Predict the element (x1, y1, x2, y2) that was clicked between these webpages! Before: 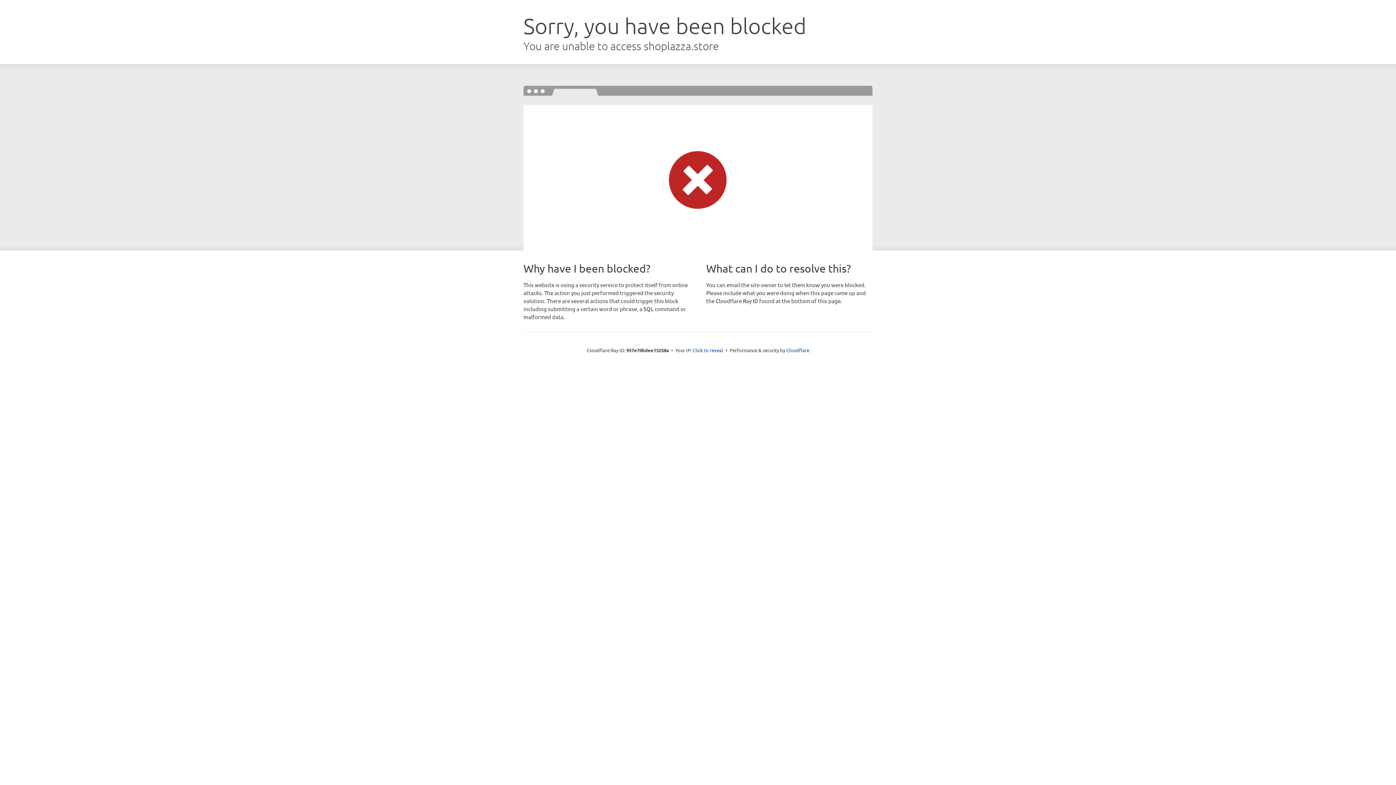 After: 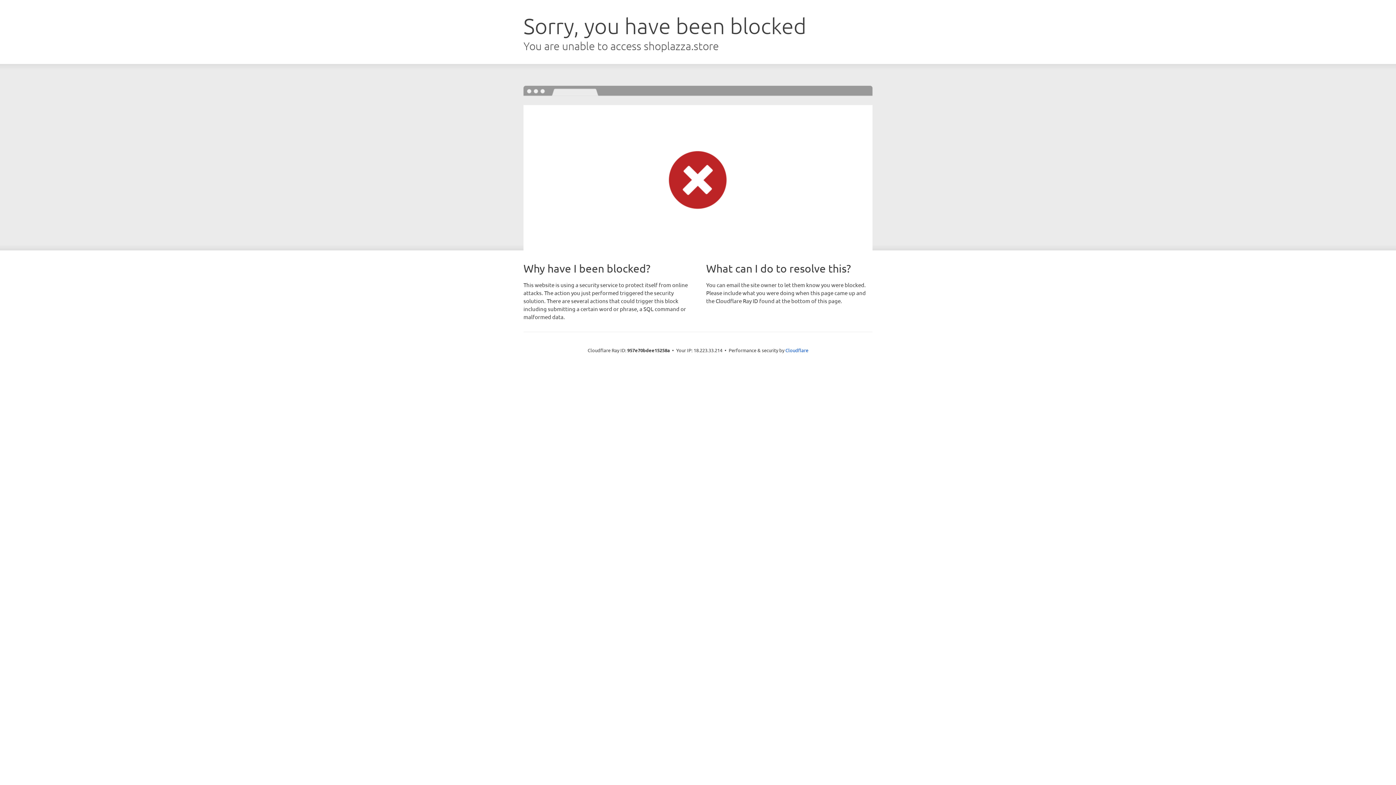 Action: bbox: (692, 346, 723, 353) label: Click to reveal